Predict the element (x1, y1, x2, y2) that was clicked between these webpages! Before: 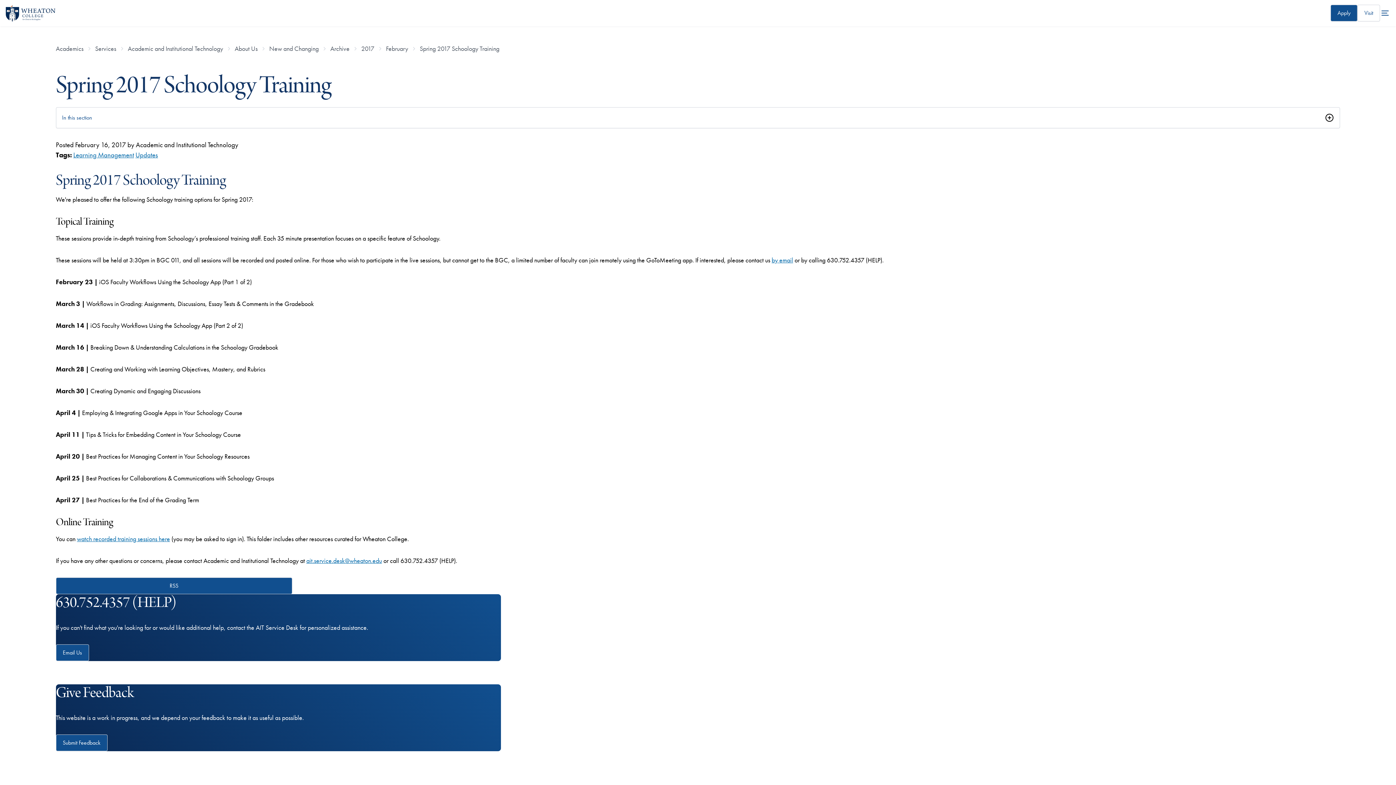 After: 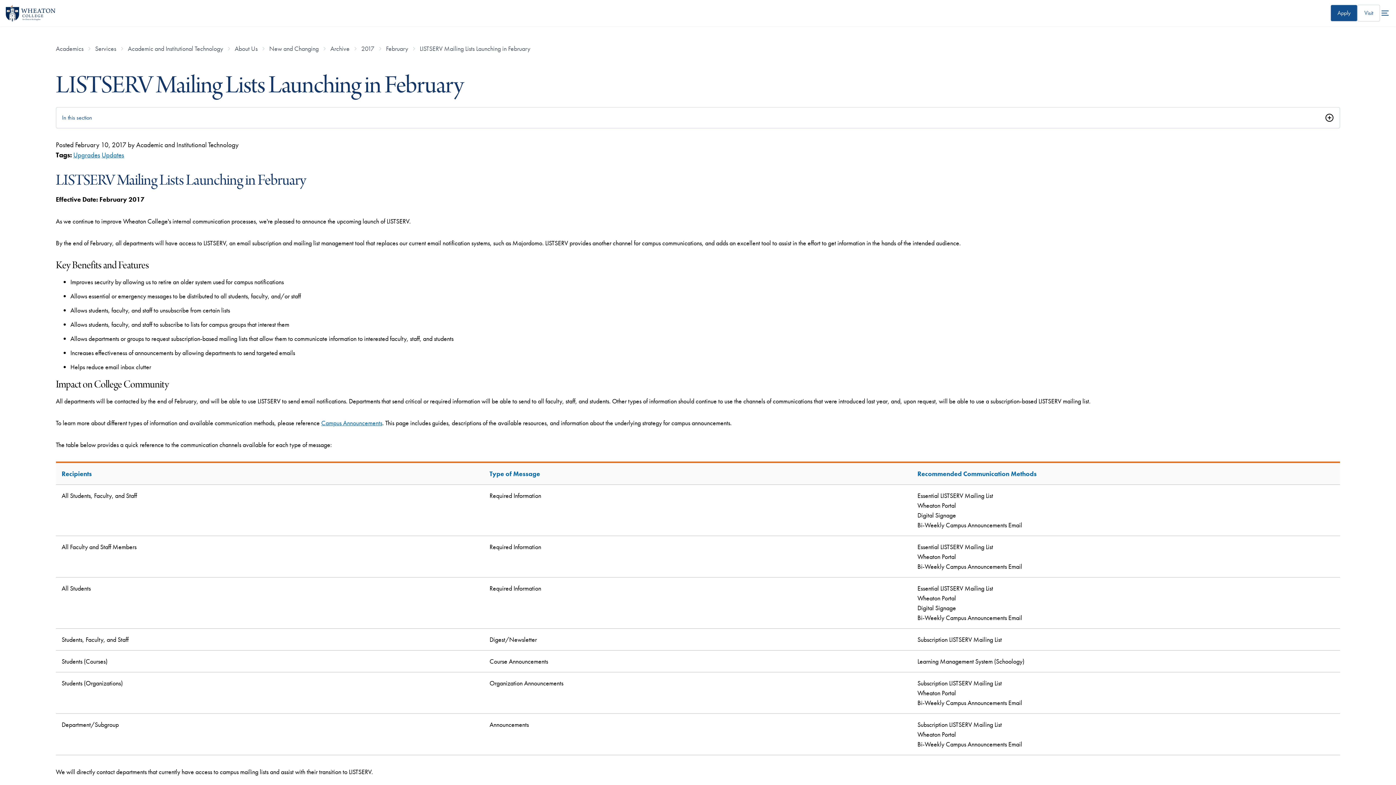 Action: label: LISTSERV Mailing Lists Launching in February bbox: (62, 241, 1333, 250)